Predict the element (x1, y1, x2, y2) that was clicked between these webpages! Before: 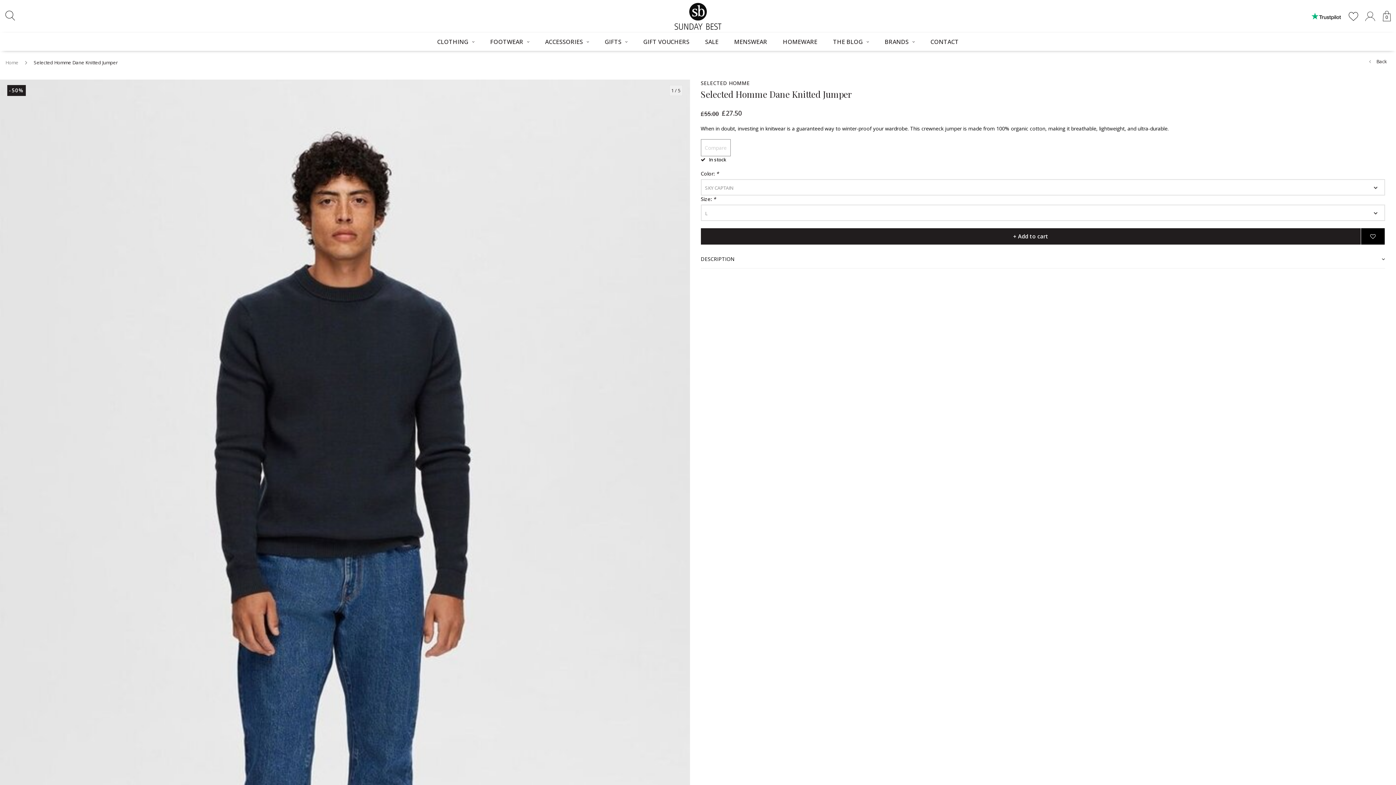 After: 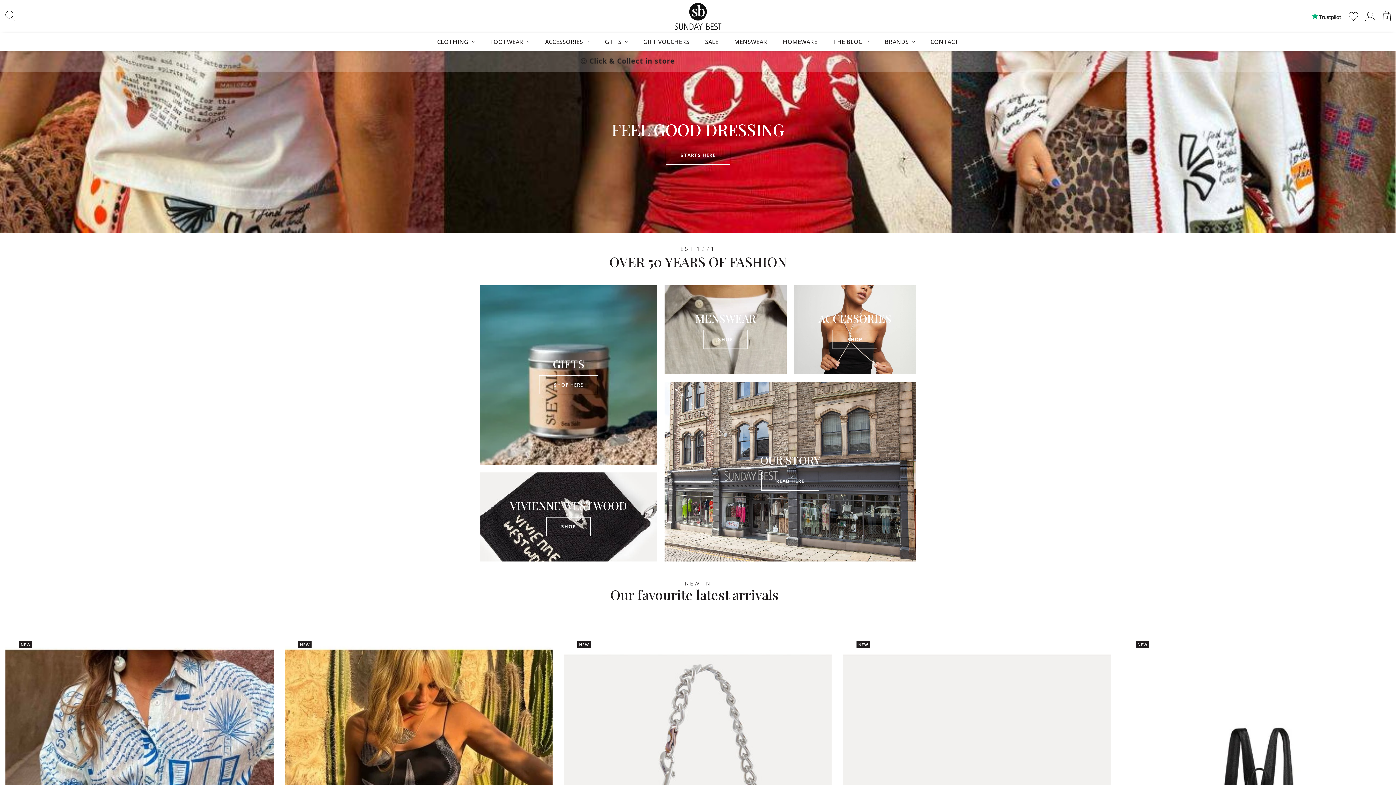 Action: bbox: (5, 59, 18, 65) label: Home